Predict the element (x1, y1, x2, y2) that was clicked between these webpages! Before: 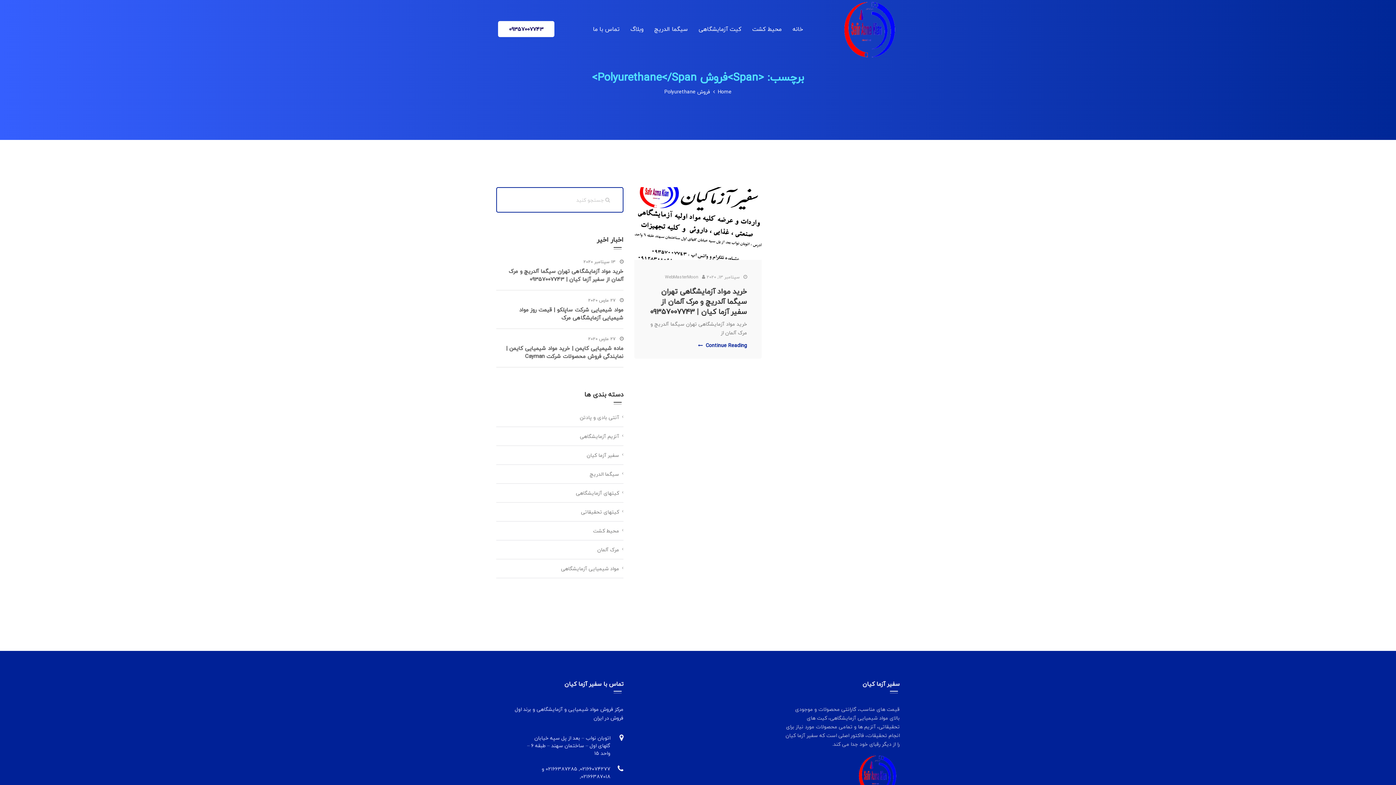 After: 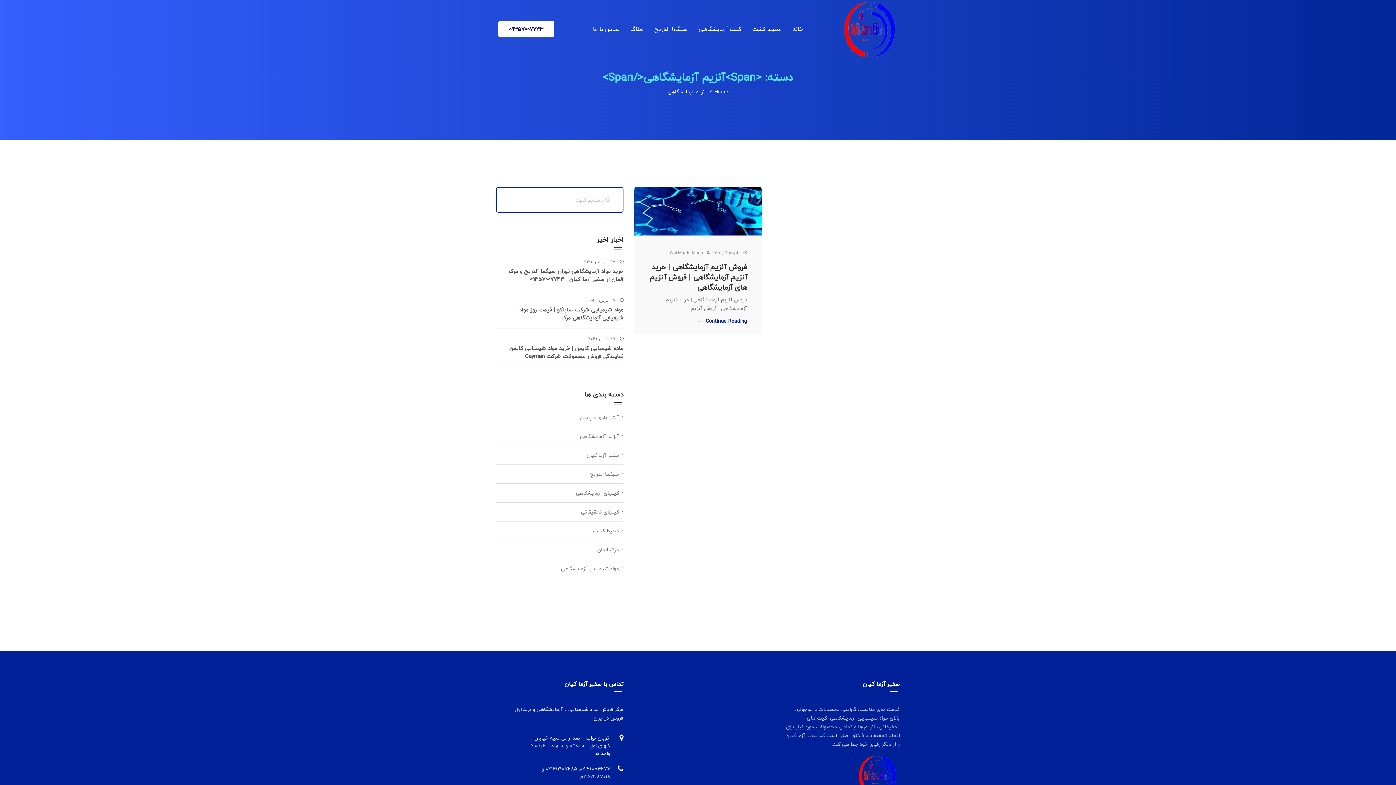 Action: bbox: (575, 432, 623, 441) label: آنزیم آزمایشگاهی